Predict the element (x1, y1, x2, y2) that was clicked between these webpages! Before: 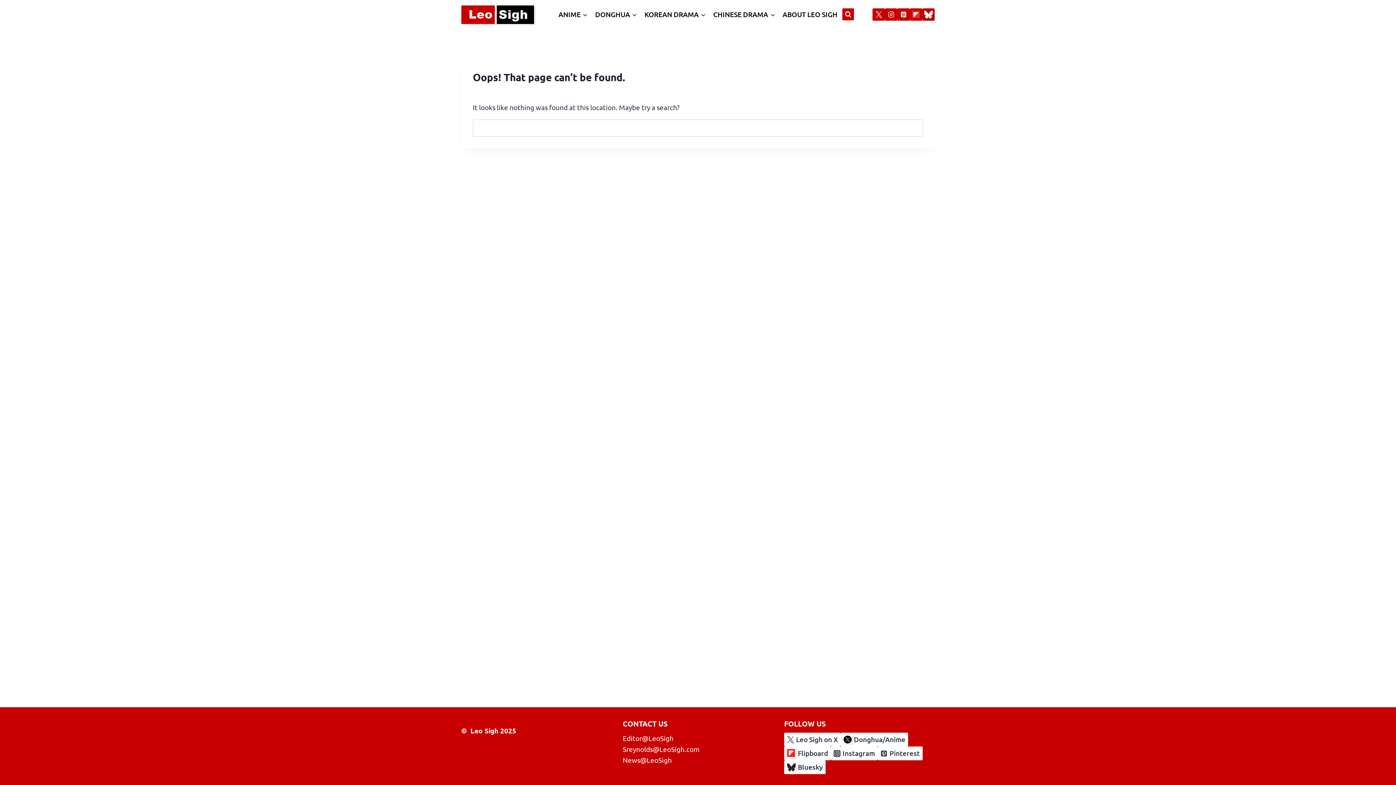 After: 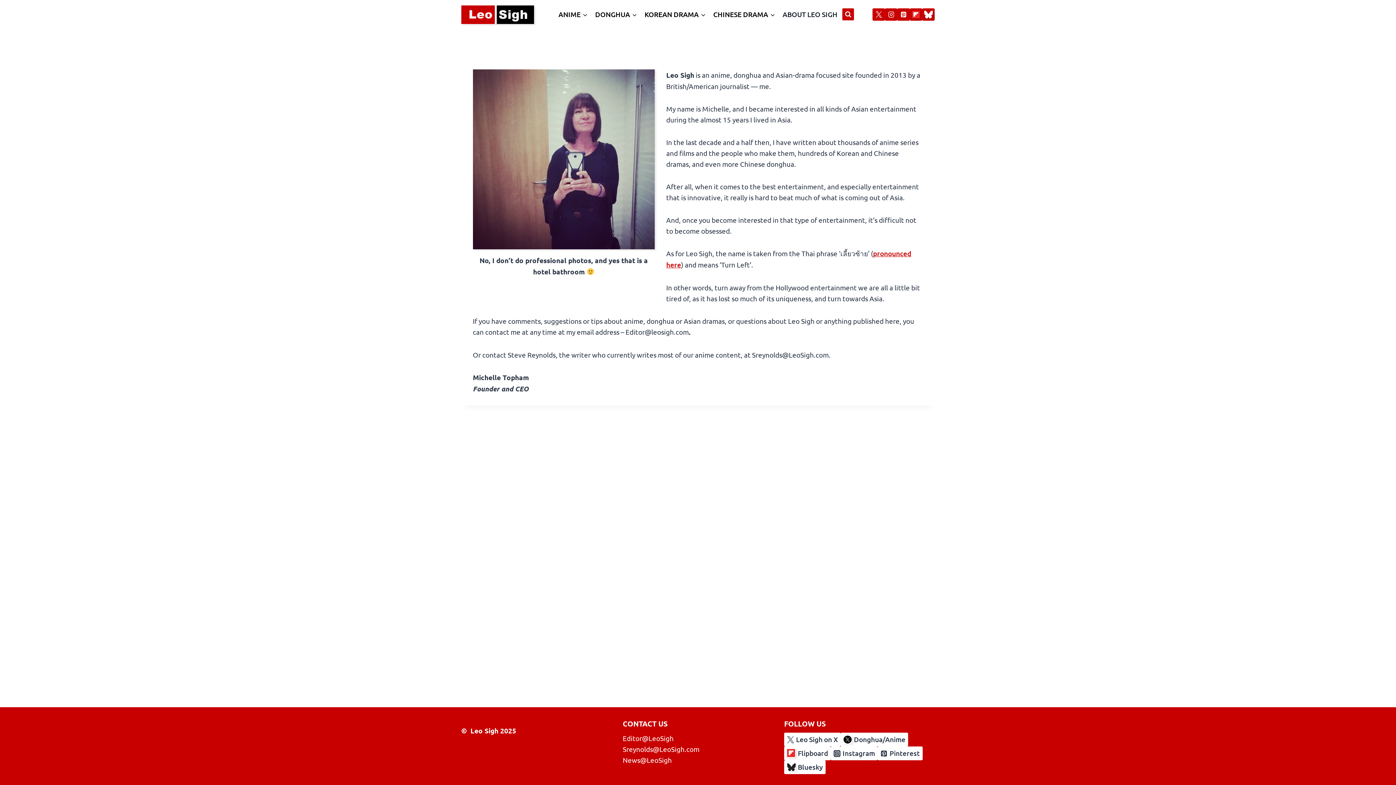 Action: label: ABOUT LEO SIGH bbox: (779, 5, 841, 23)